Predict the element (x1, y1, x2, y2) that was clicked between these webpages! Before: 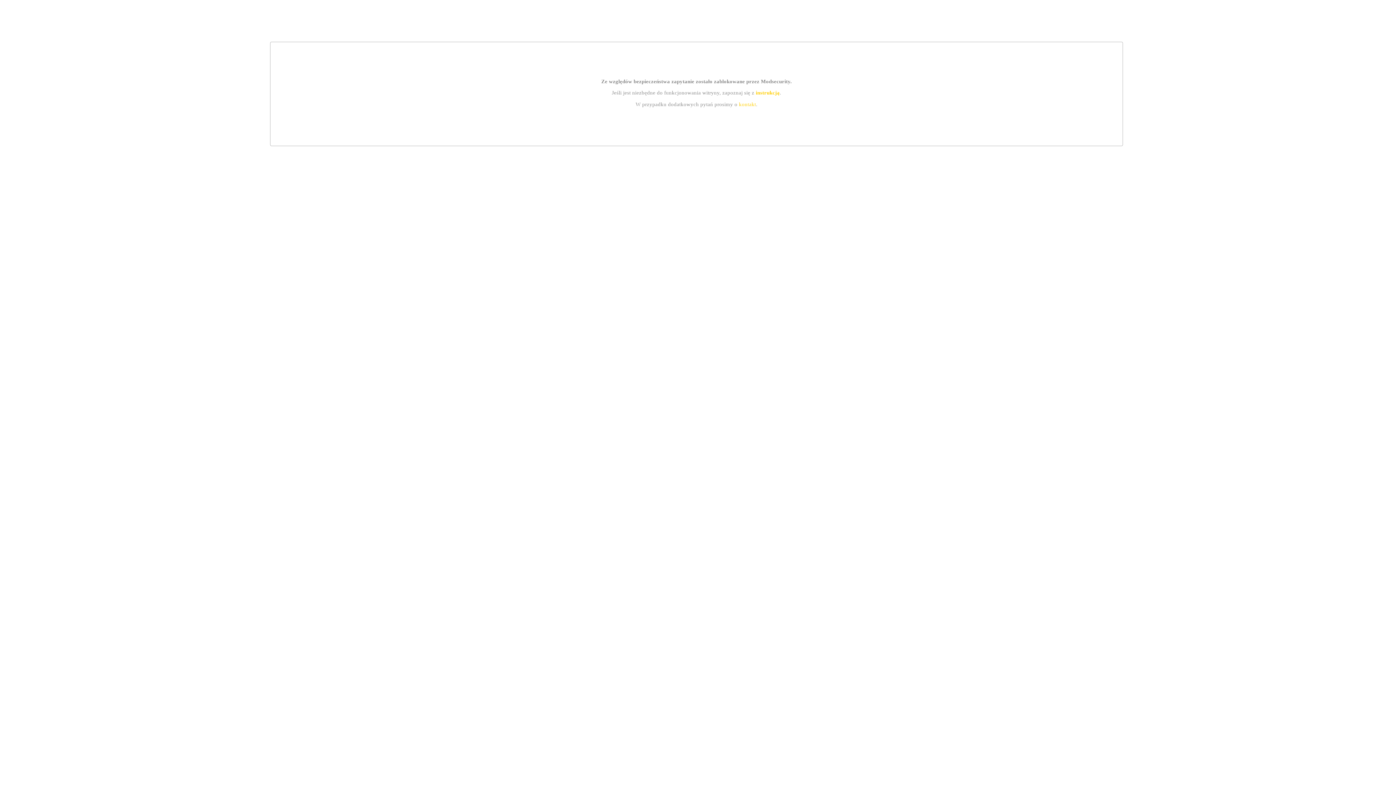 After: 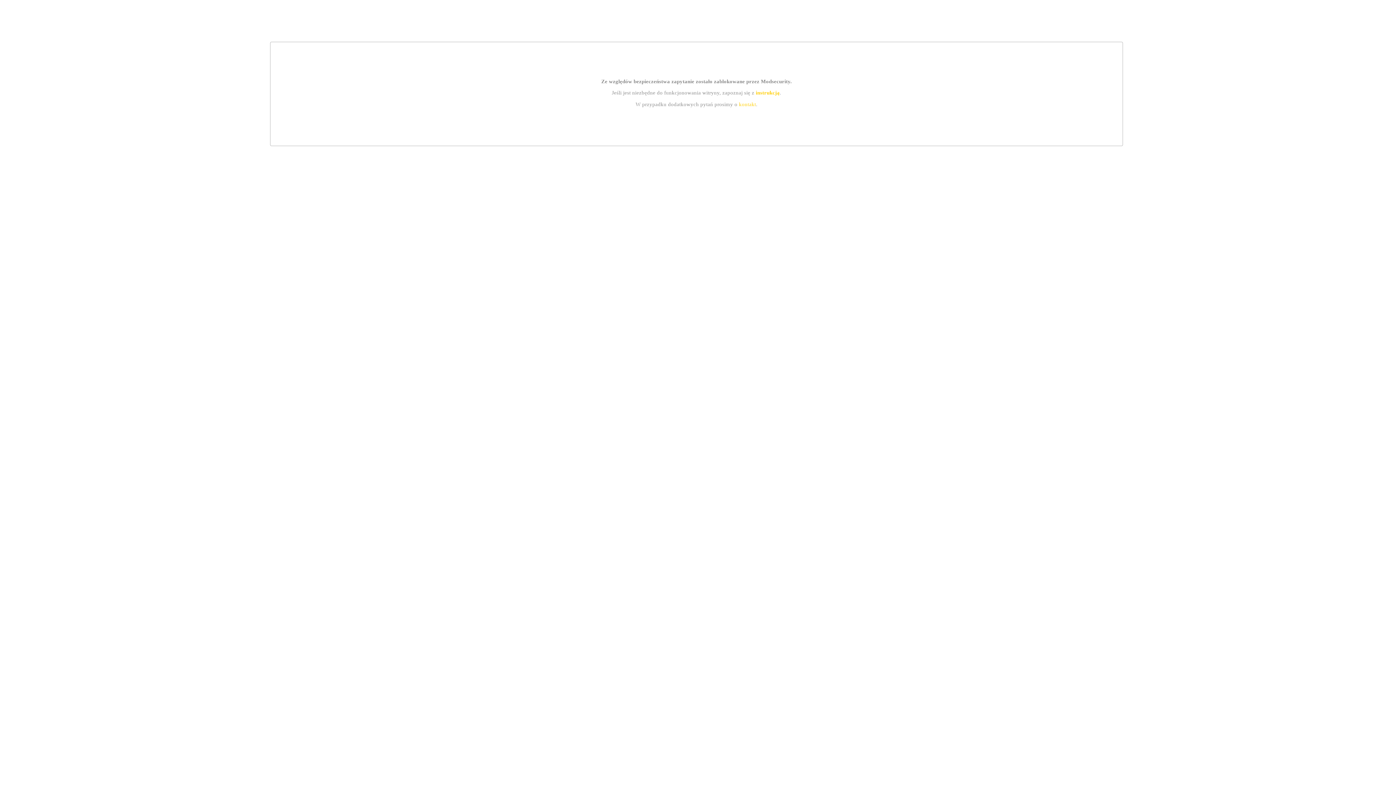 Action: bbox: (739, 101, 756, 107) label: kontakt